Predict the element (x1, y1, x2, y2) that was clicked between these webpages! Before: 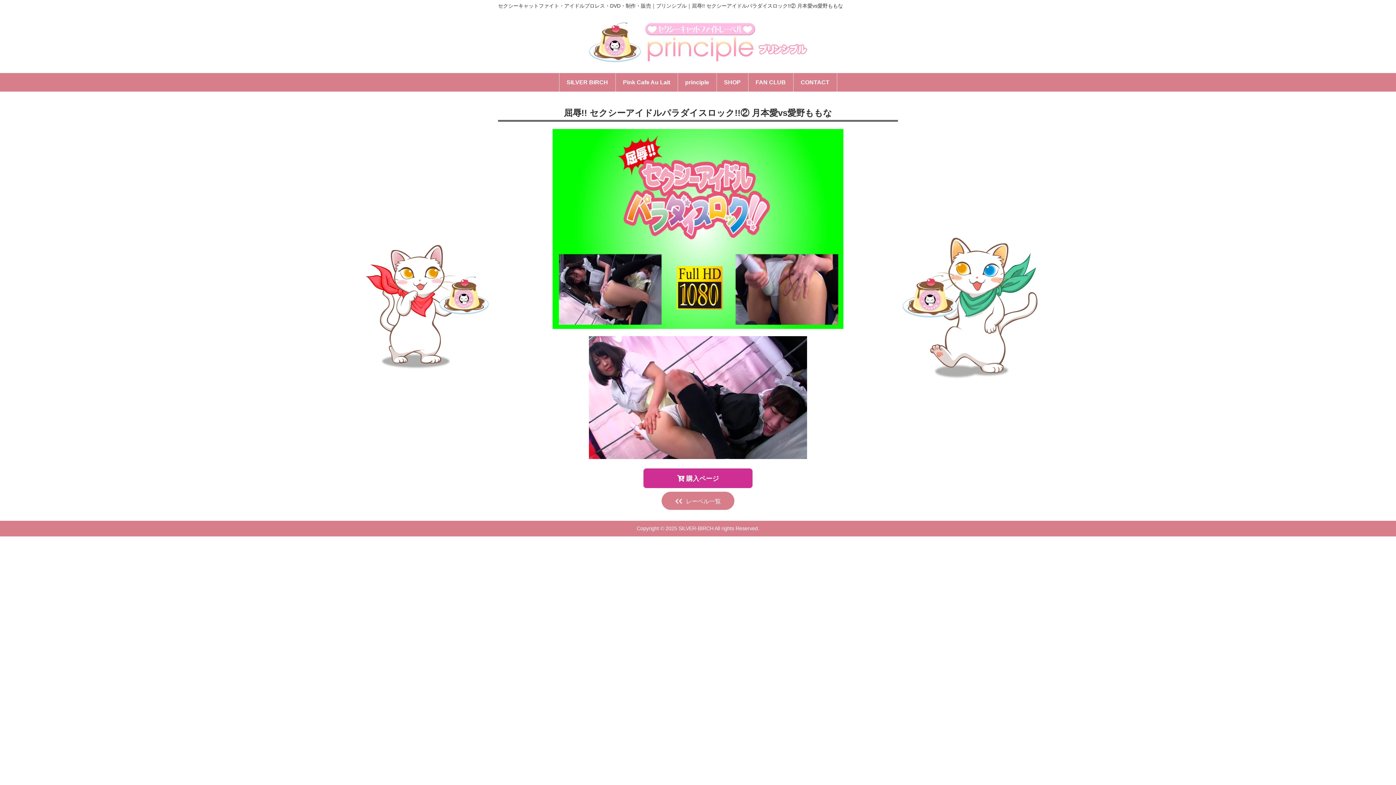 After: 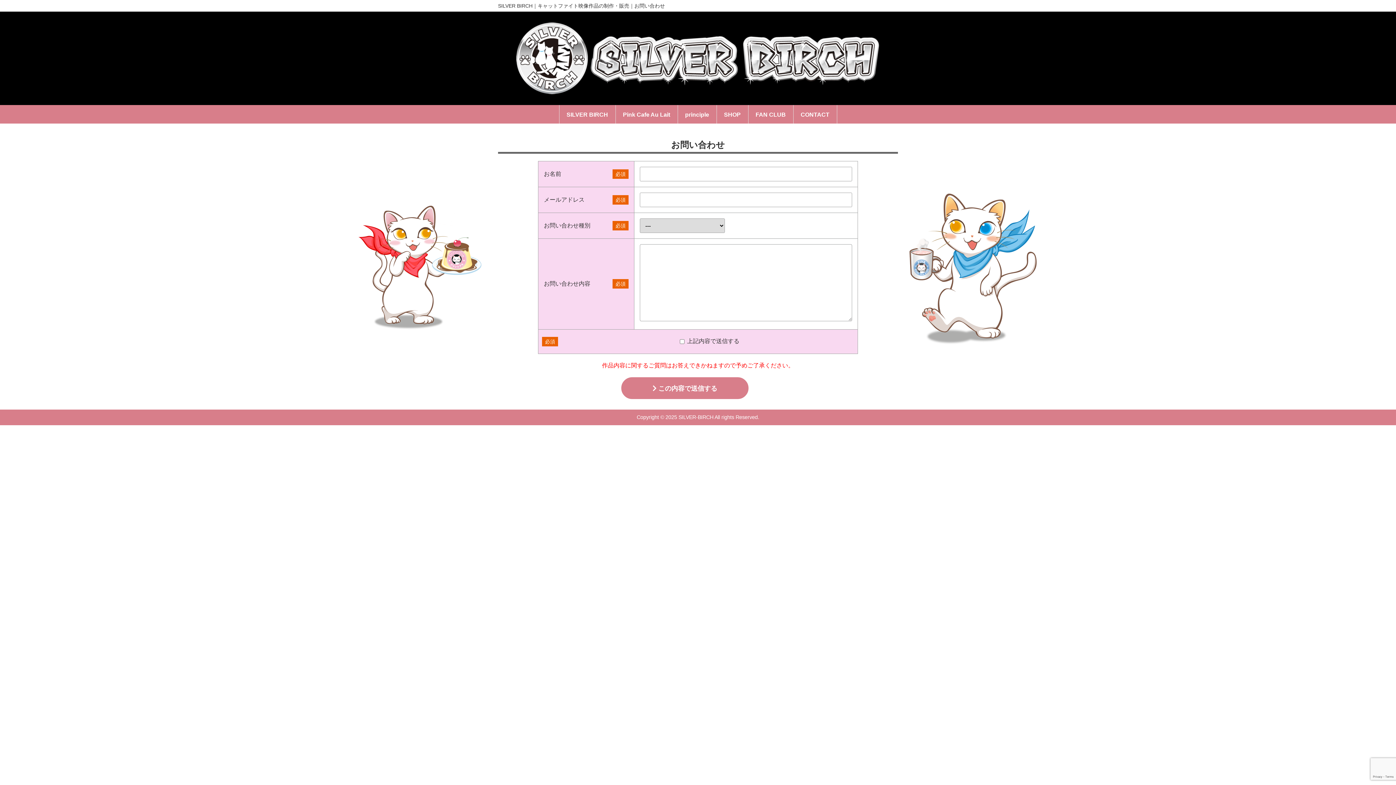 Action: bbox: (793, 72, 836, 92) label: CONTACT